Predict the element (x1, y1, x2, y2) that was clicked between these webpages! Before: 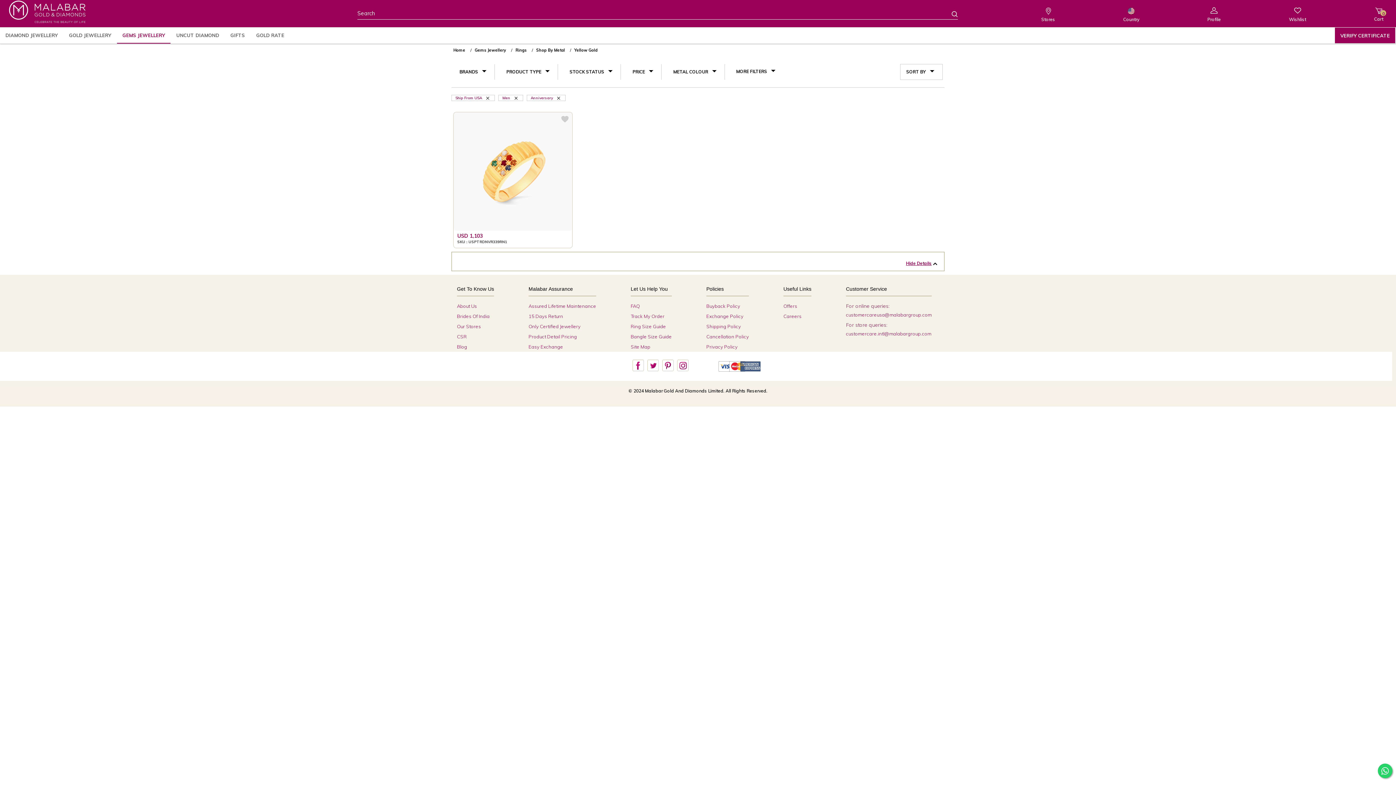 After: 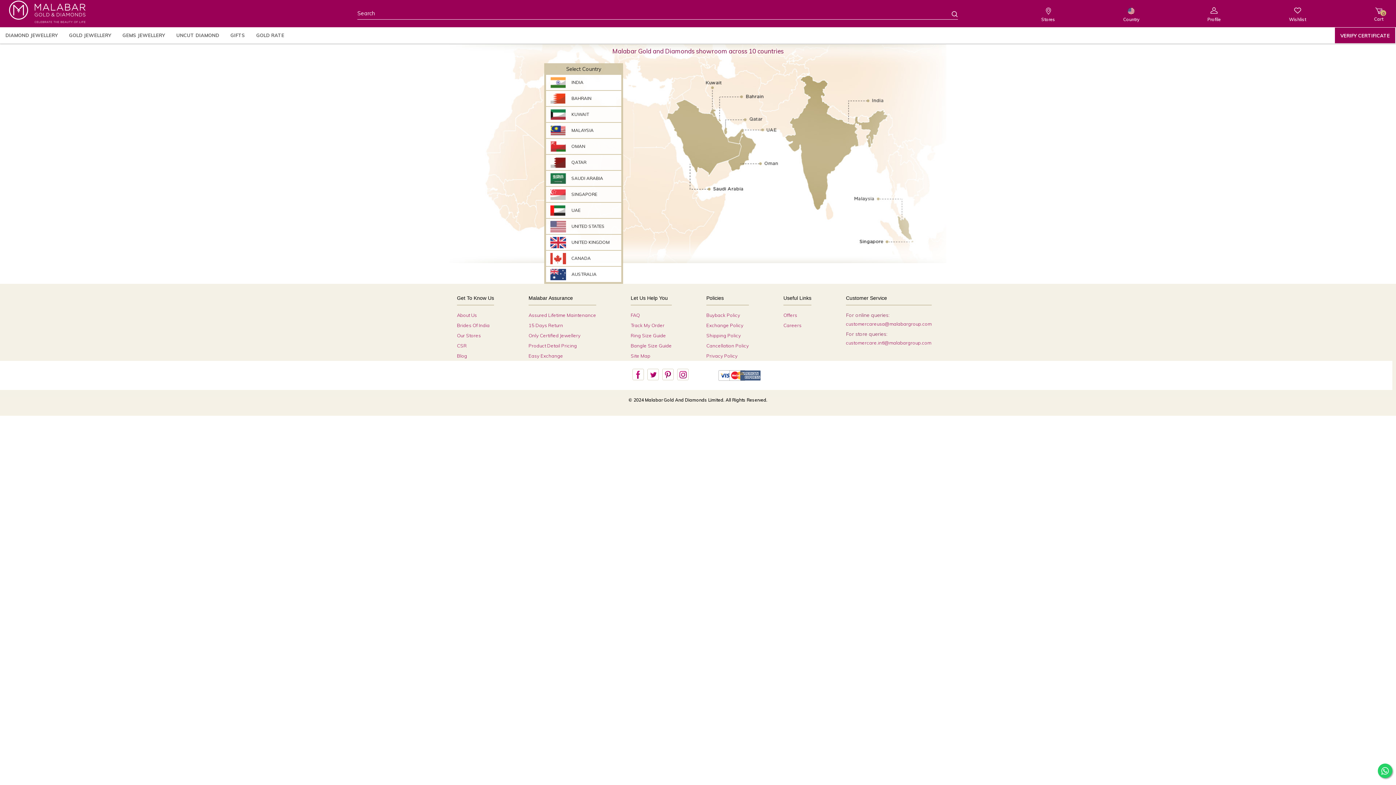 Action: label: Stores bbox: (1041, 3, 1055, 22)